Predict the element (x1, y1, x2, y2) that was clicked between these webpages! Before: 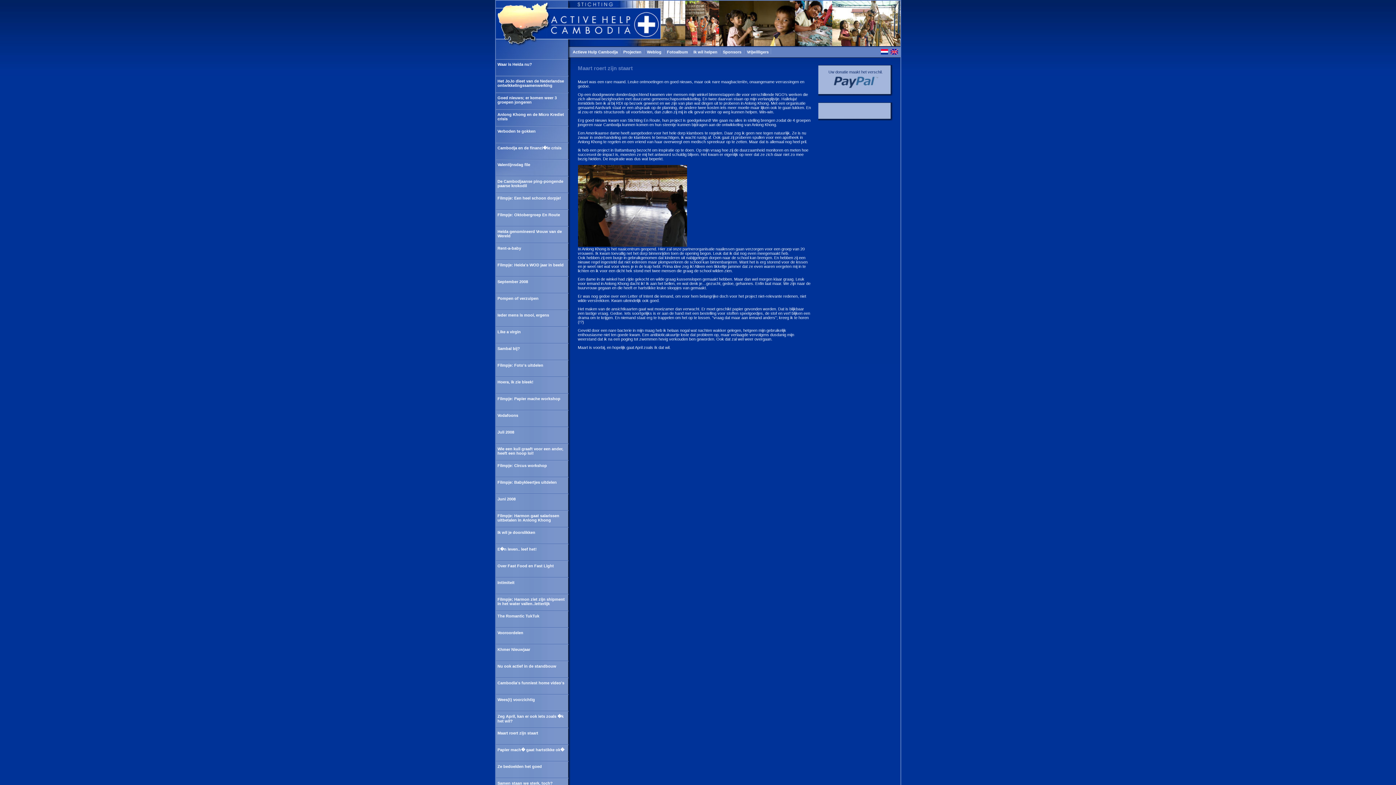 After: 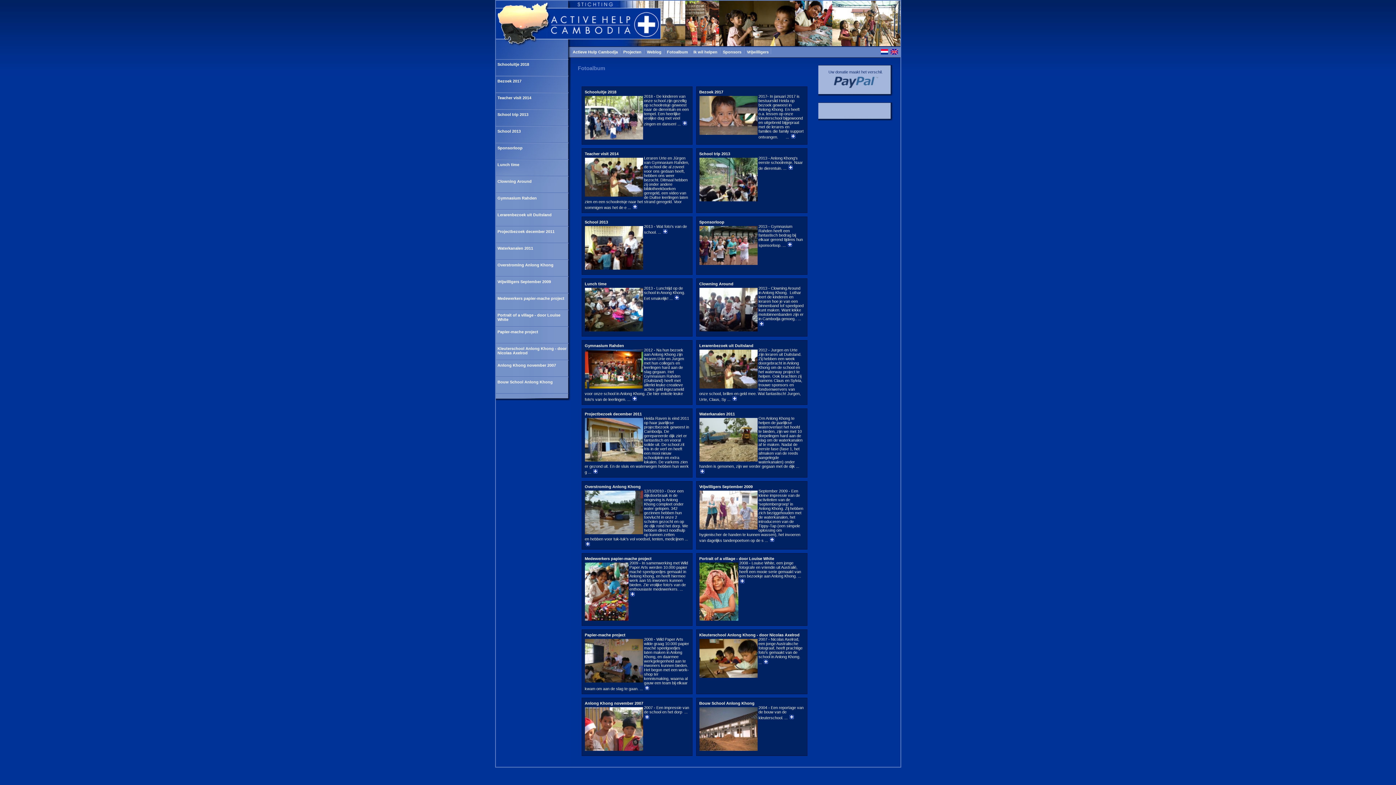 Action: label: Fotoalbum  bbox: (664, 48, 691, 54)